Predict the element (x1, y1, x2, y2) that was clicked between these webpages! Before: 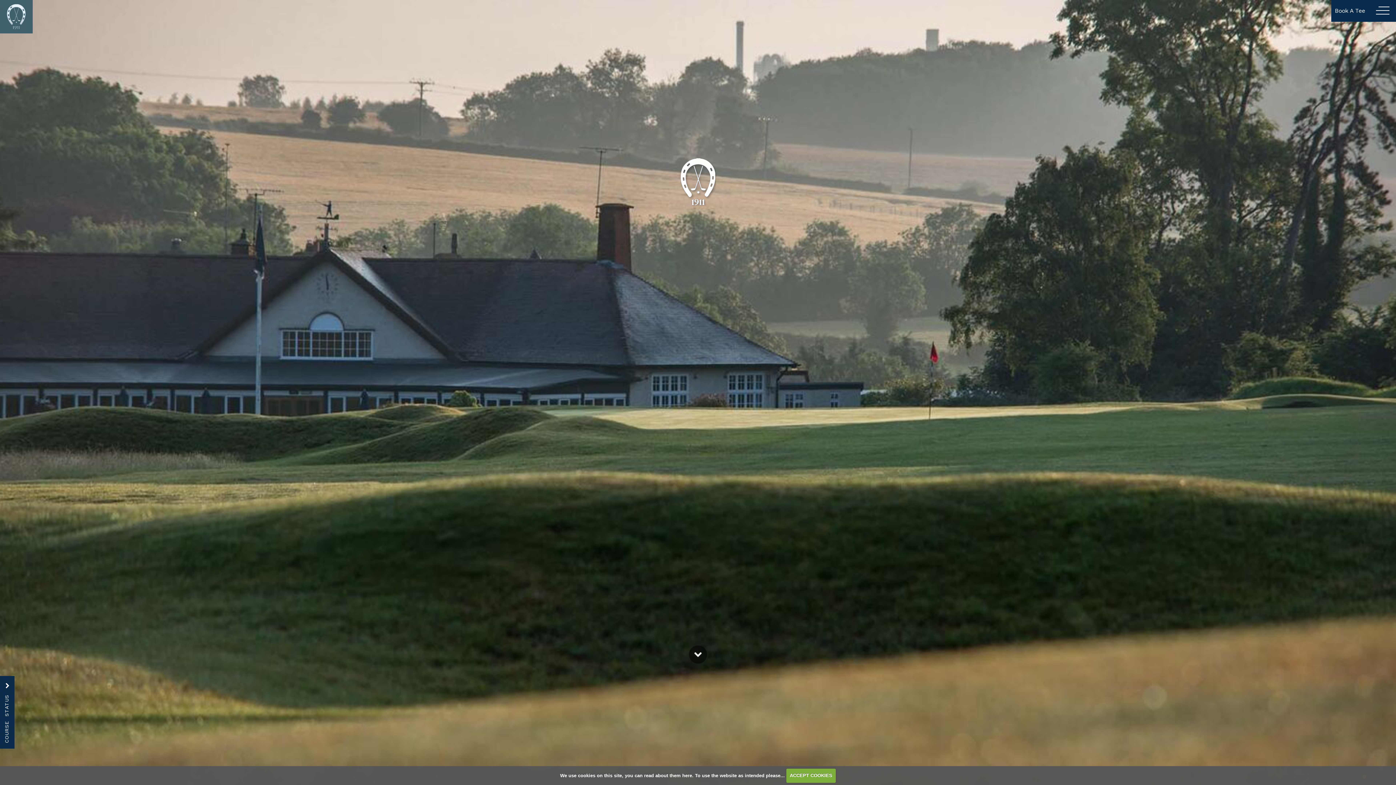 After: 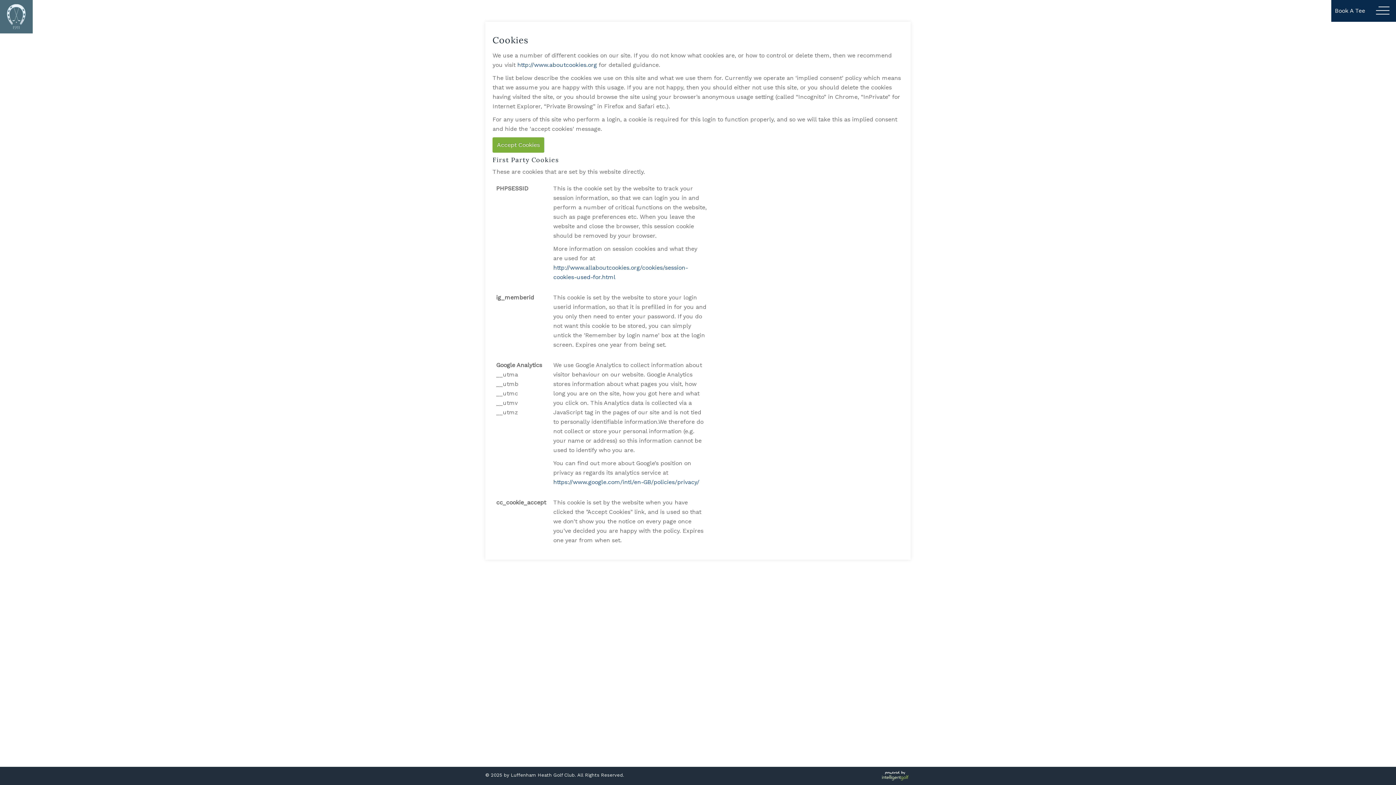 Action: label: read about them here bbox: (644, 773, 692, 778)